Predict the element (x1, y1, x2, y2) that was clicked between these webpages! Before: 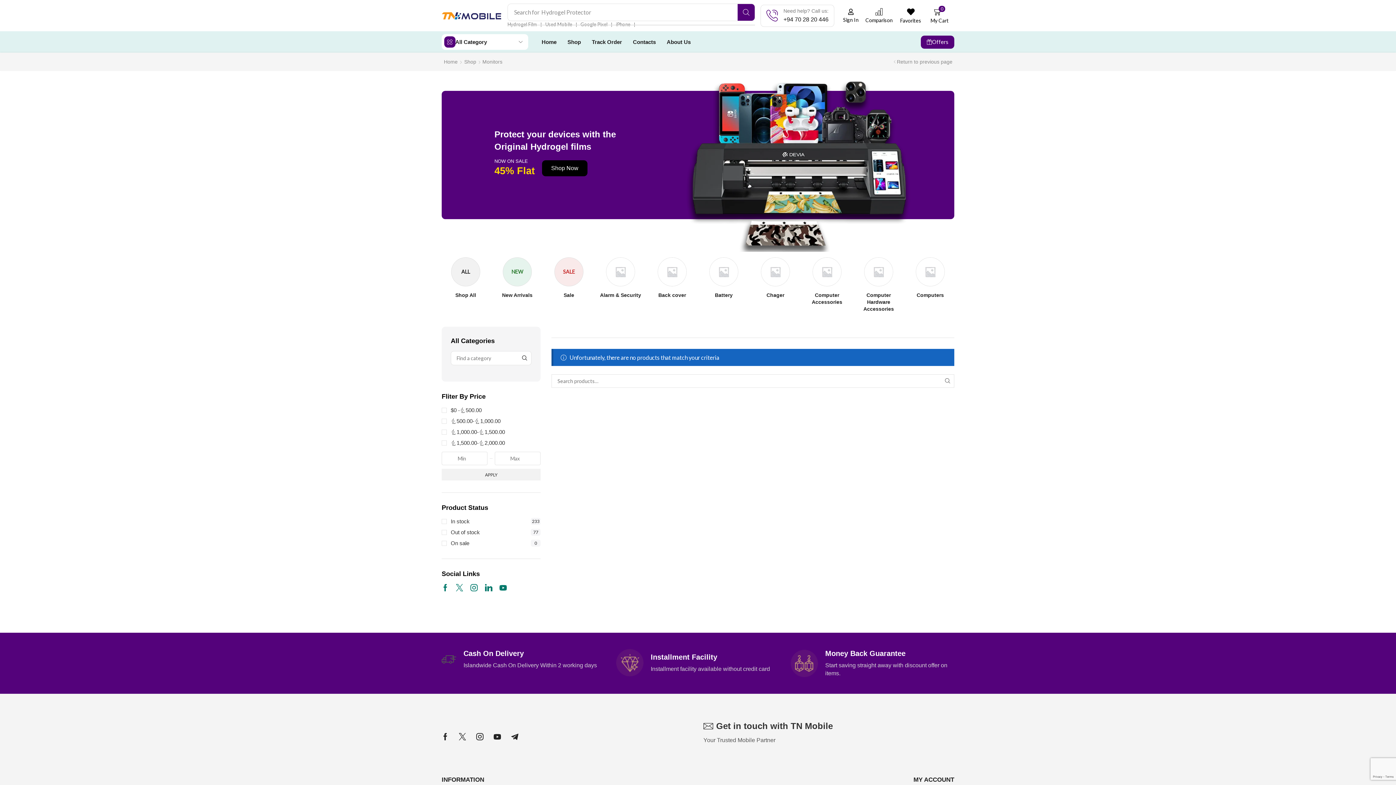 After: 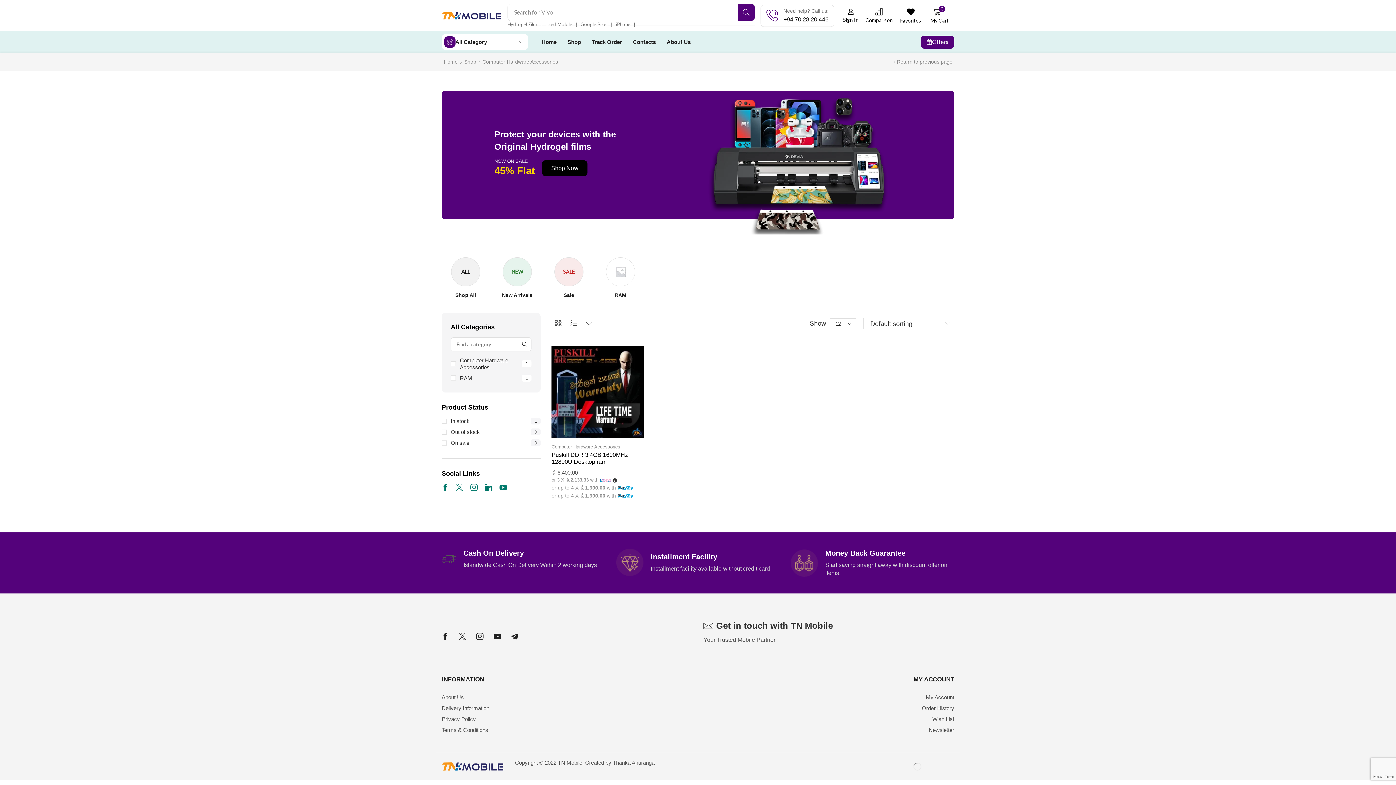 Action: bbox: (854, 291, 902, 312) label: Visit product category Computer Hardware Accessories